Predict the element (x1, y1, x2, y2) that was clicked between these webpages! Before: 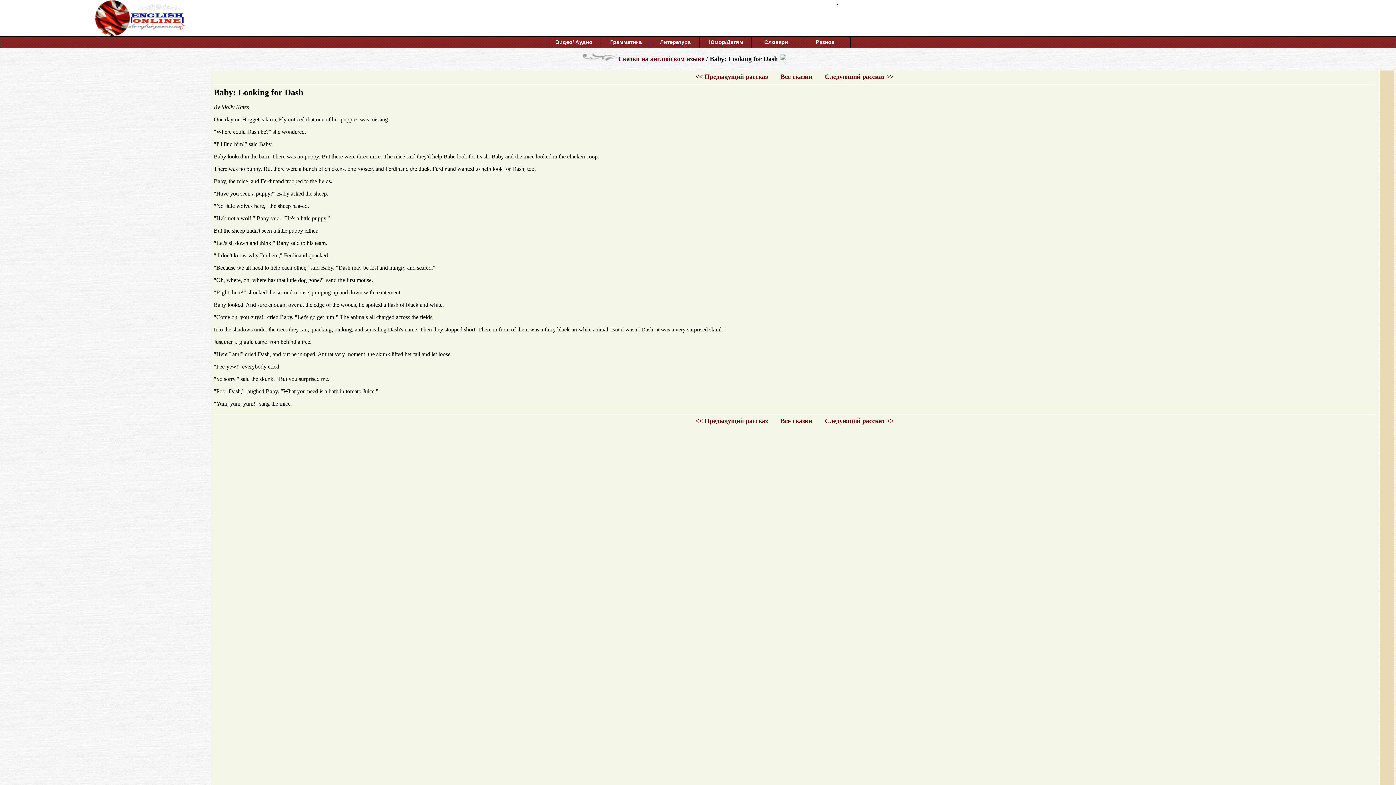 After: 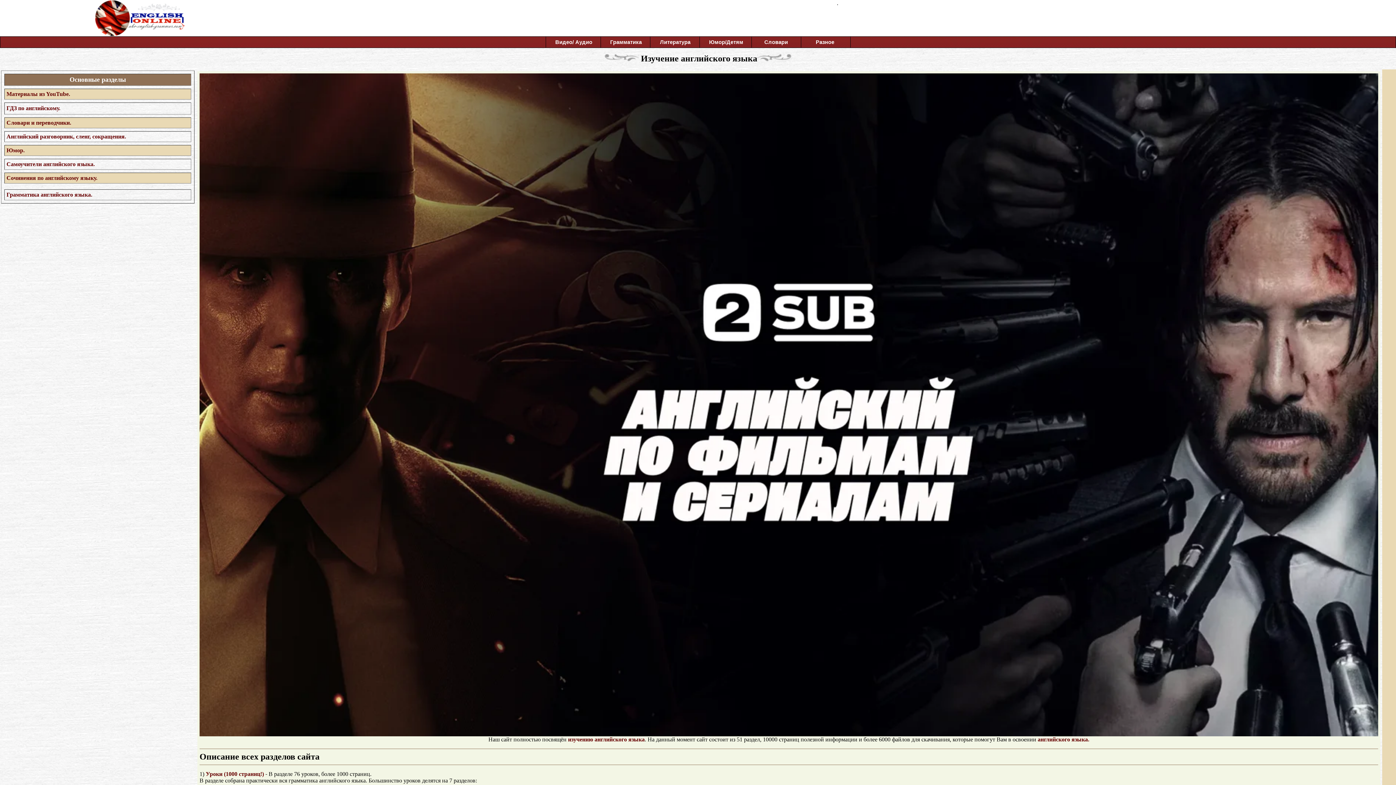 Action: bbox: (94, 31, 185, 37)